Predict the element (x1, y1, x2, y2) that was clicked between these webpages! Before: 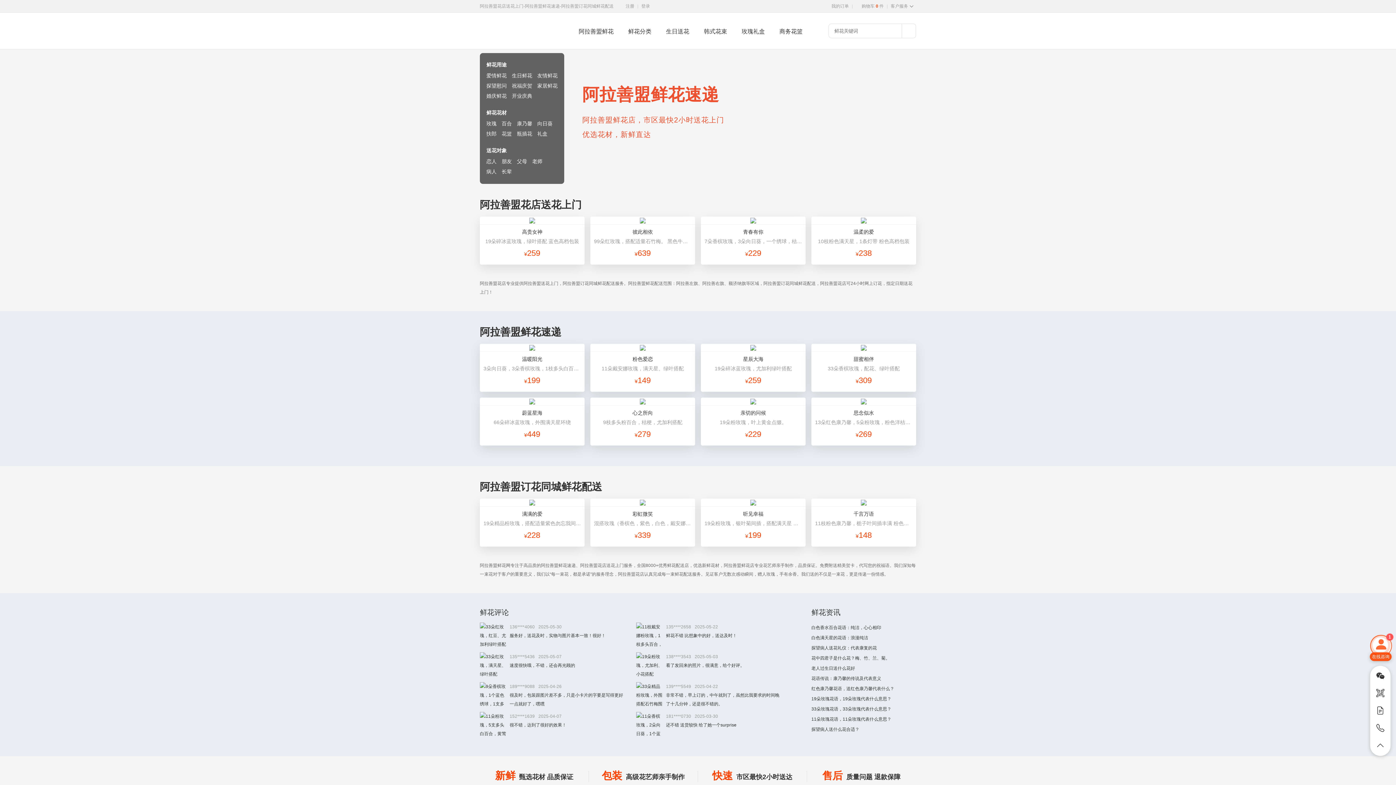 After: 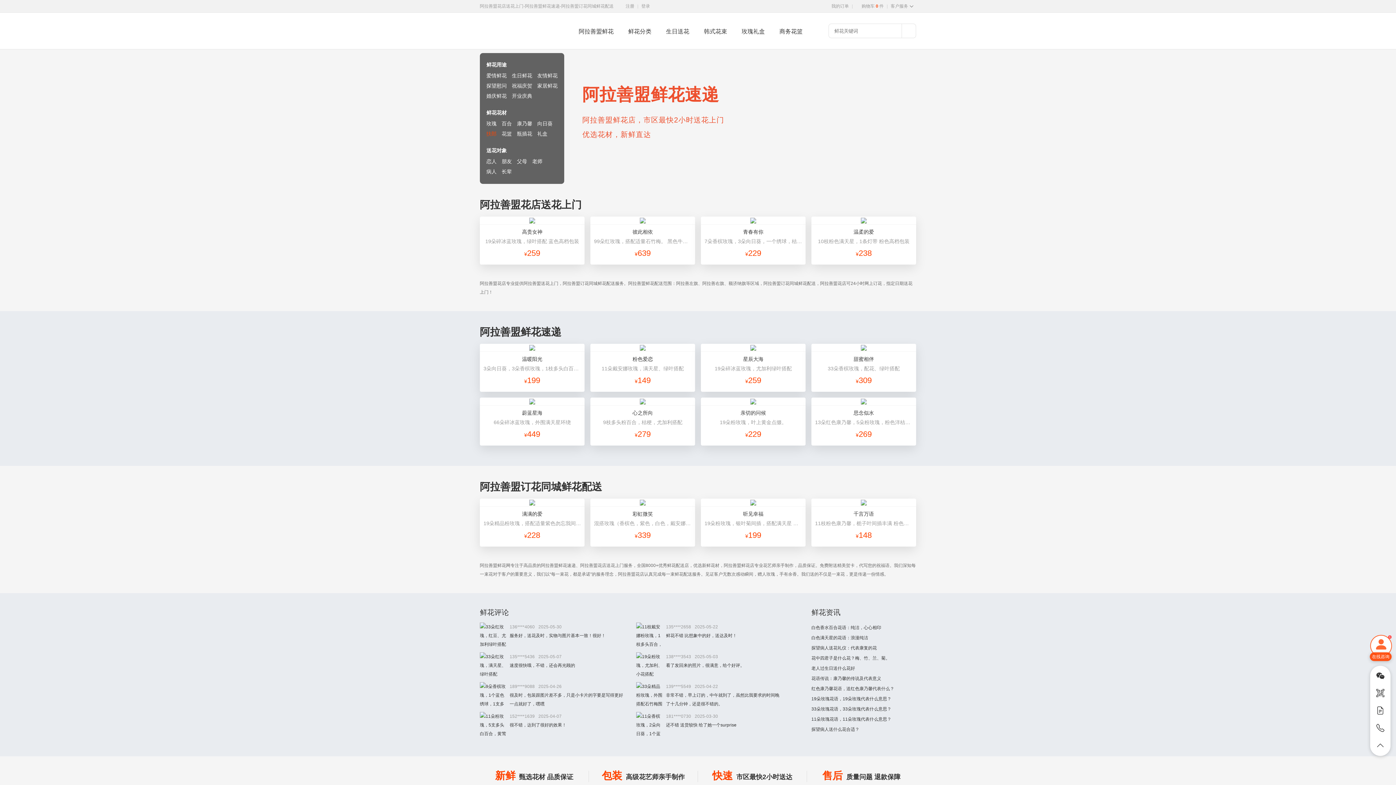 Action: bbox: (485, 129, 497, 137) label: 扶郎